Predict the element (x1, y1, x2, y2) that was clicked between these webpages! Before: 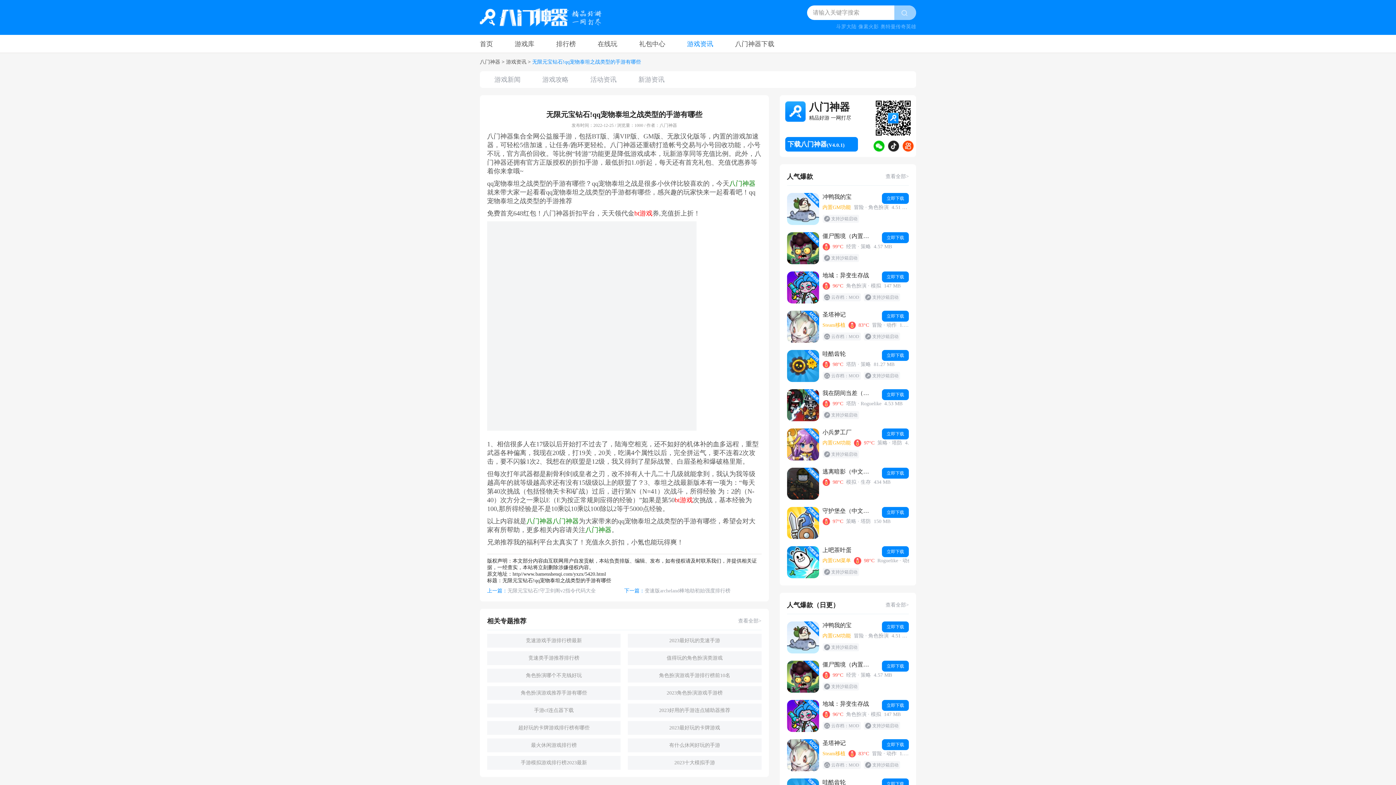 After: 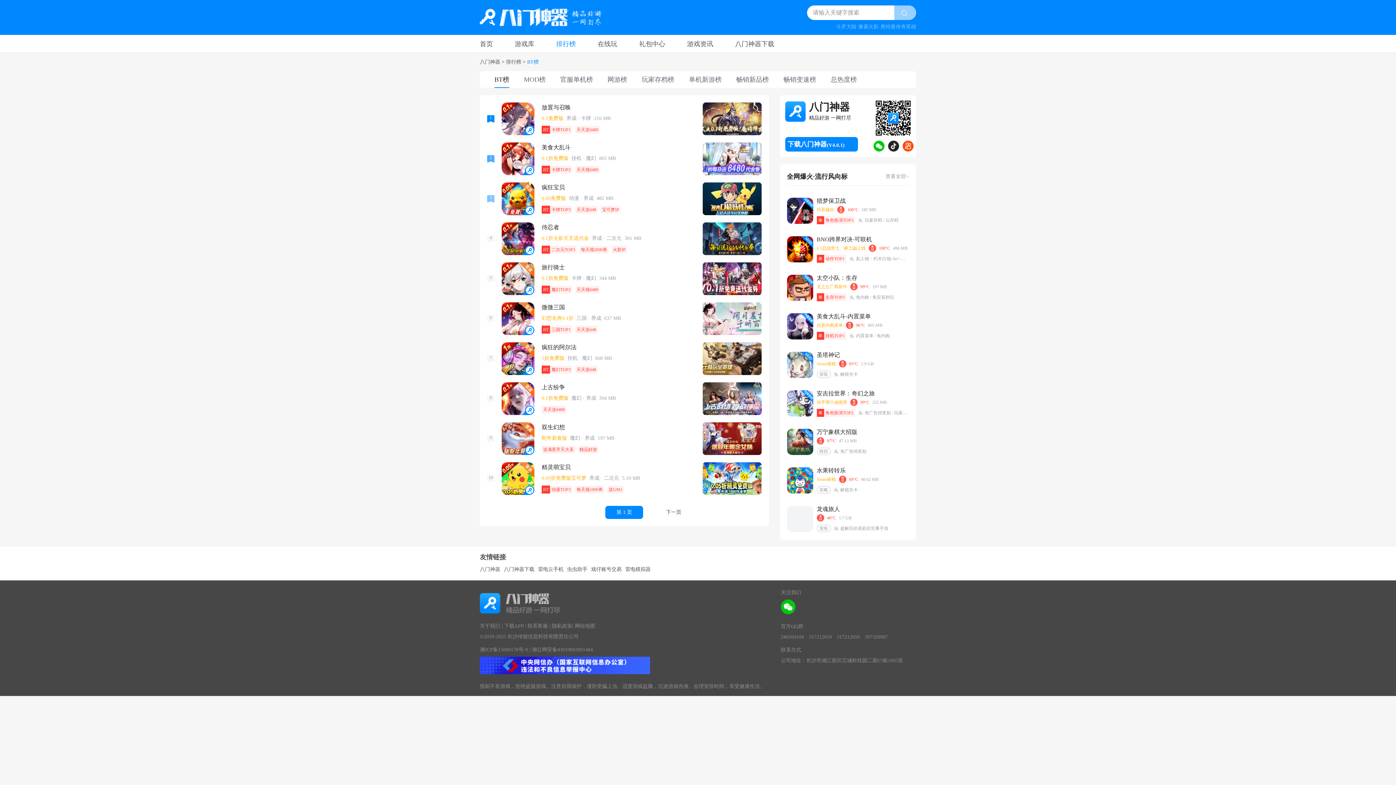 Action: bbox: (556, 34, 576, 53) label: 排行榜